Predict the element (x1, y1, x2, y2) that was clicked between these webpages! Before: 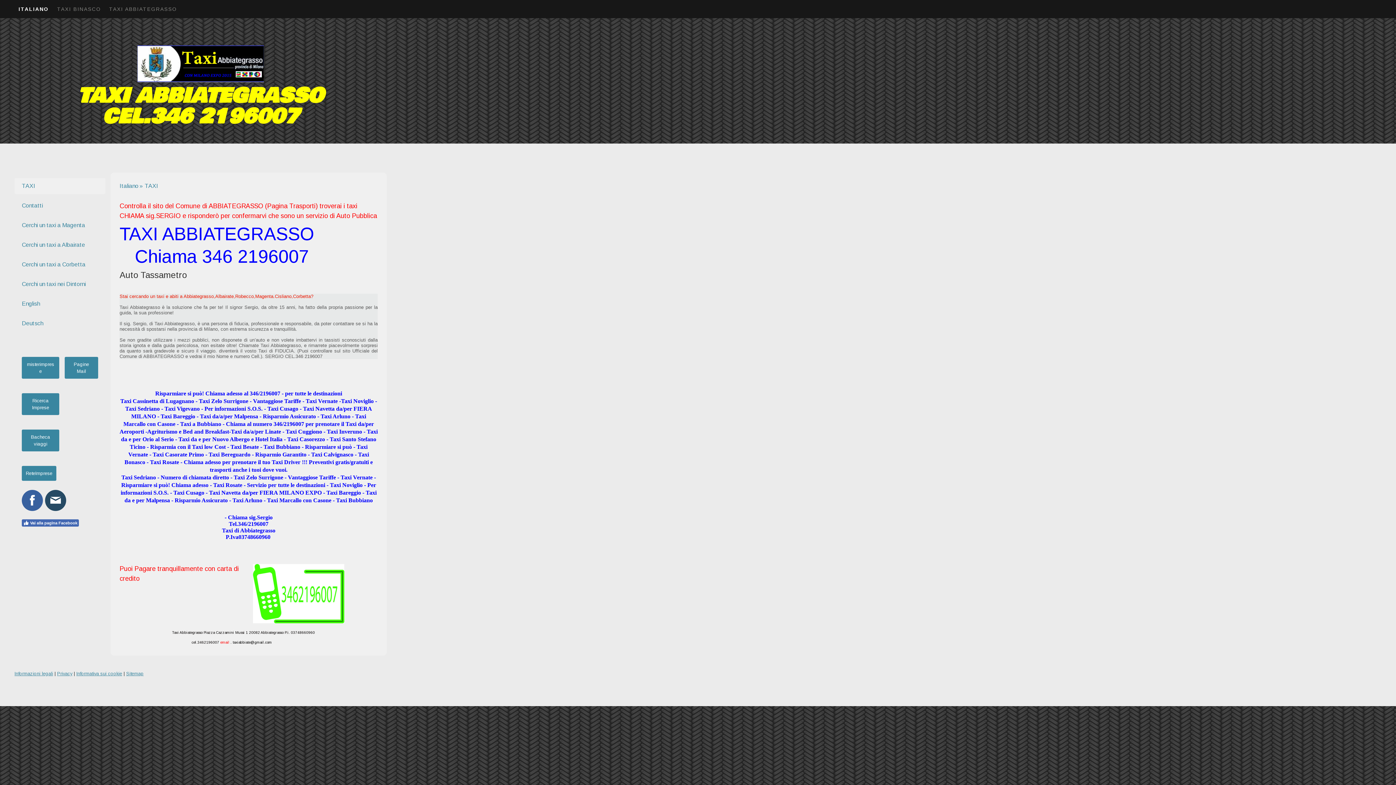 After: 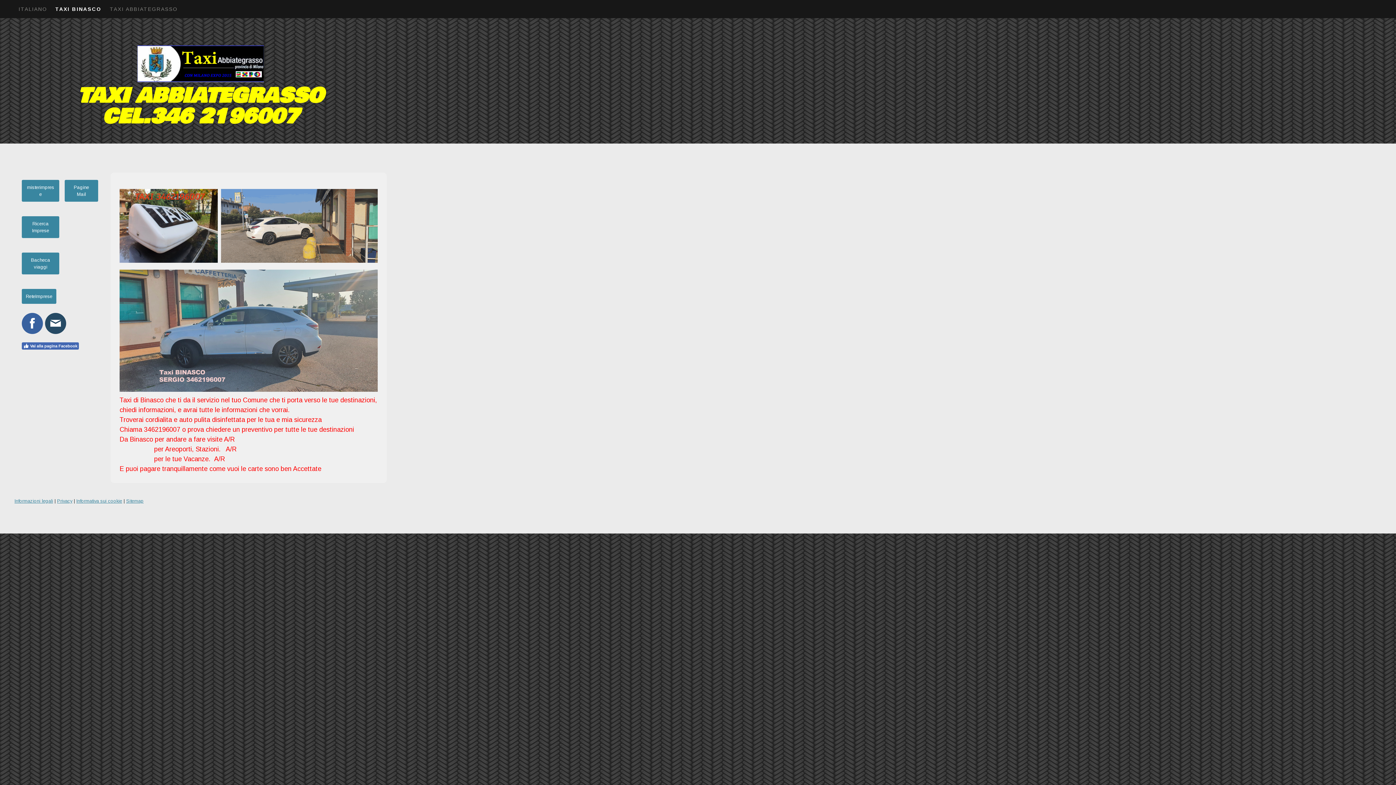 Action: bbox: (53, 0, 105, 18) label: TAXI BINASCO